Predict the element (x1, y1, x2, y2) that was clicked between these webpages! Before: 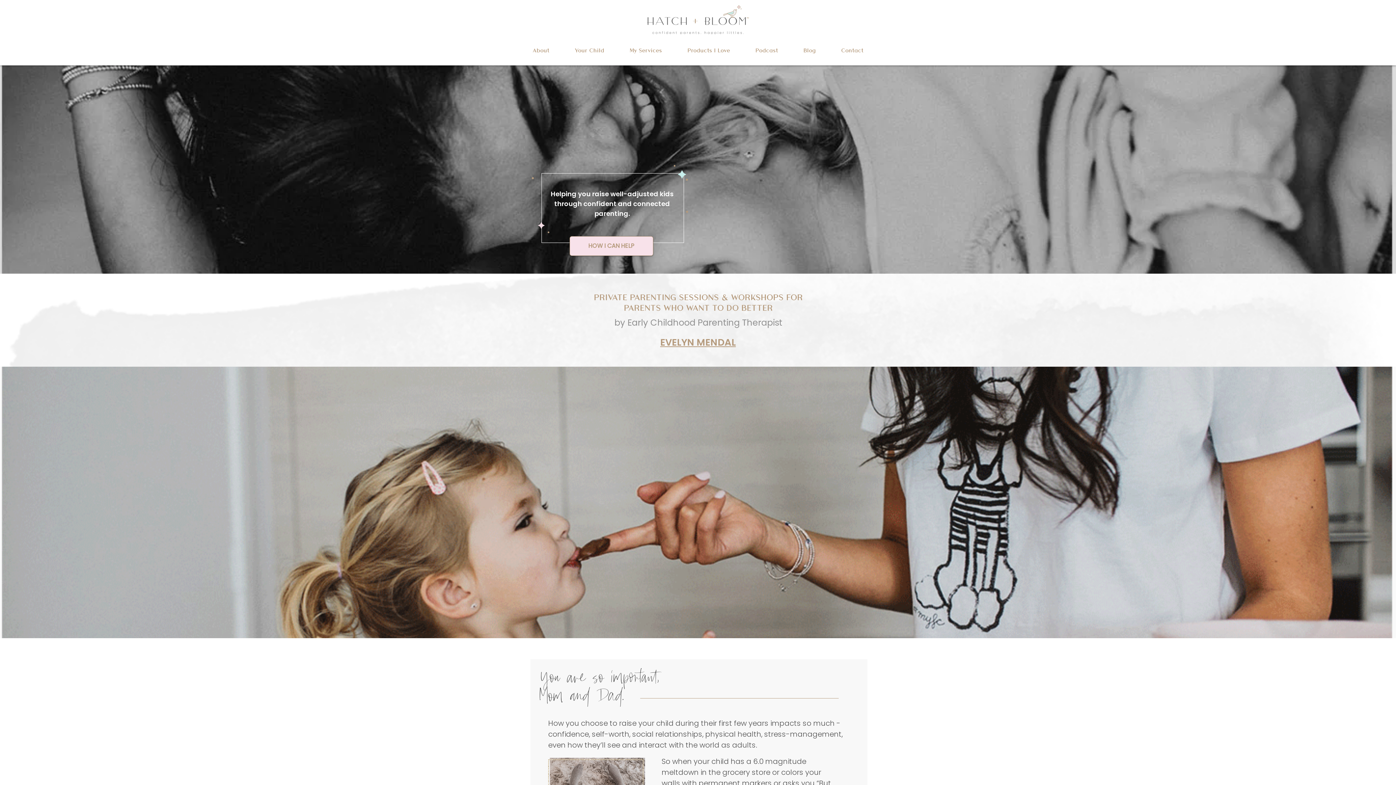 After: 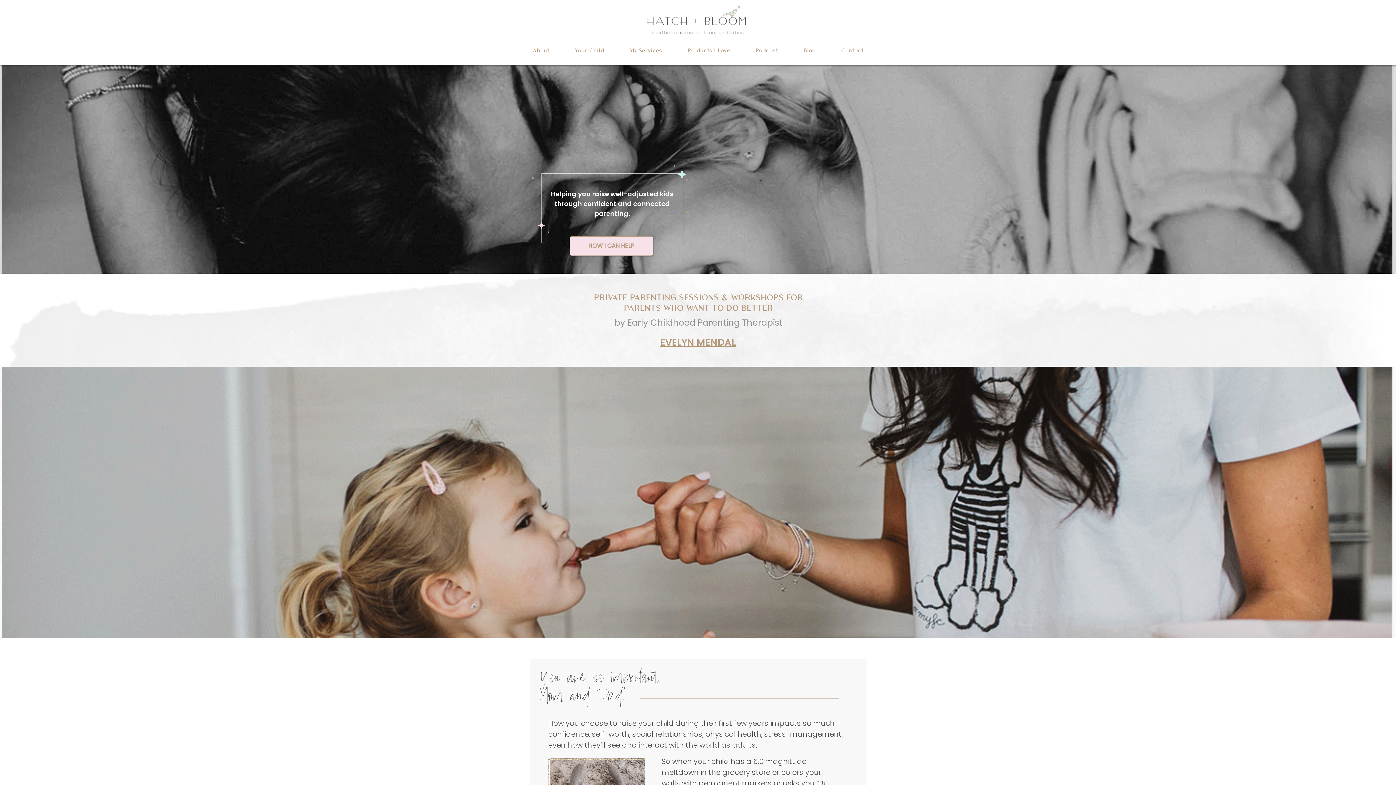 Action: bbox: (646, 4, 749, 34)